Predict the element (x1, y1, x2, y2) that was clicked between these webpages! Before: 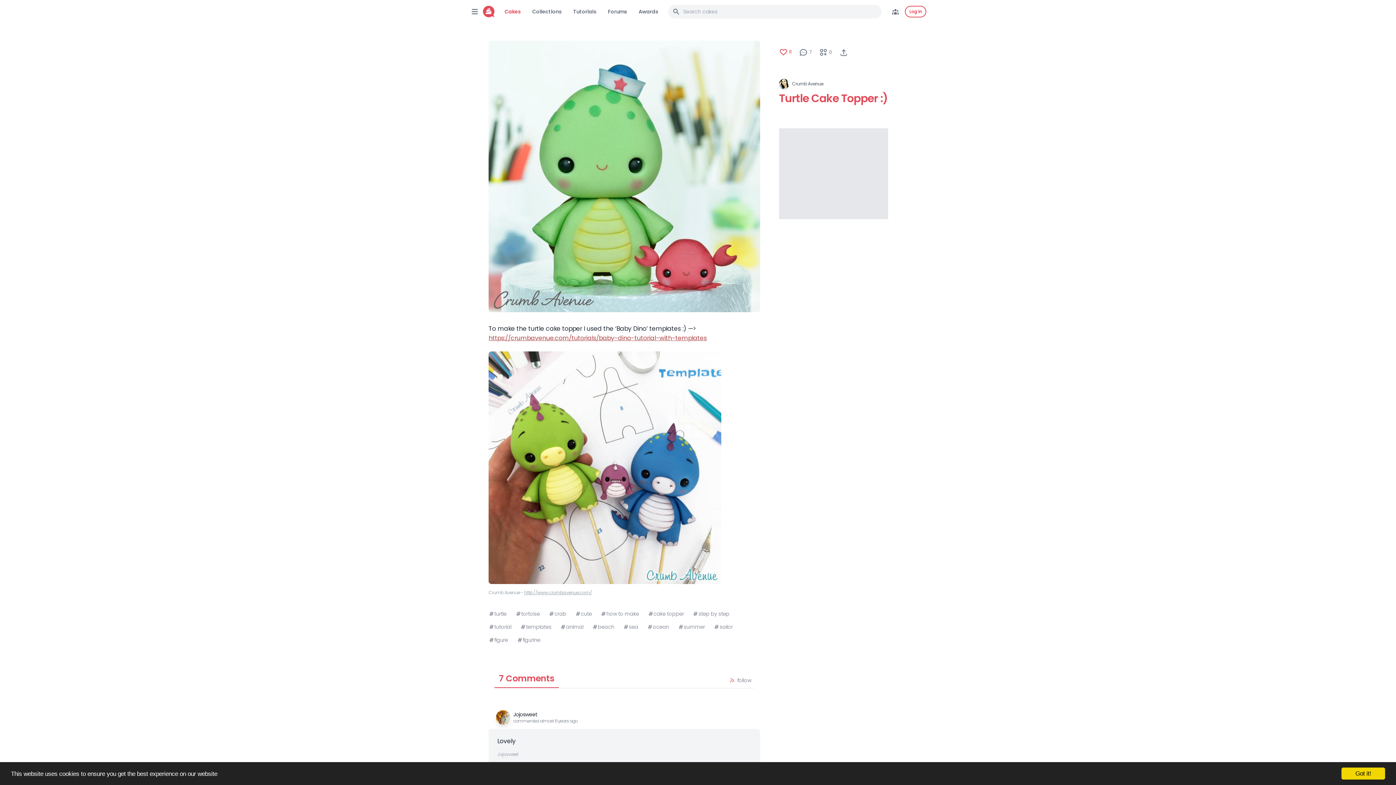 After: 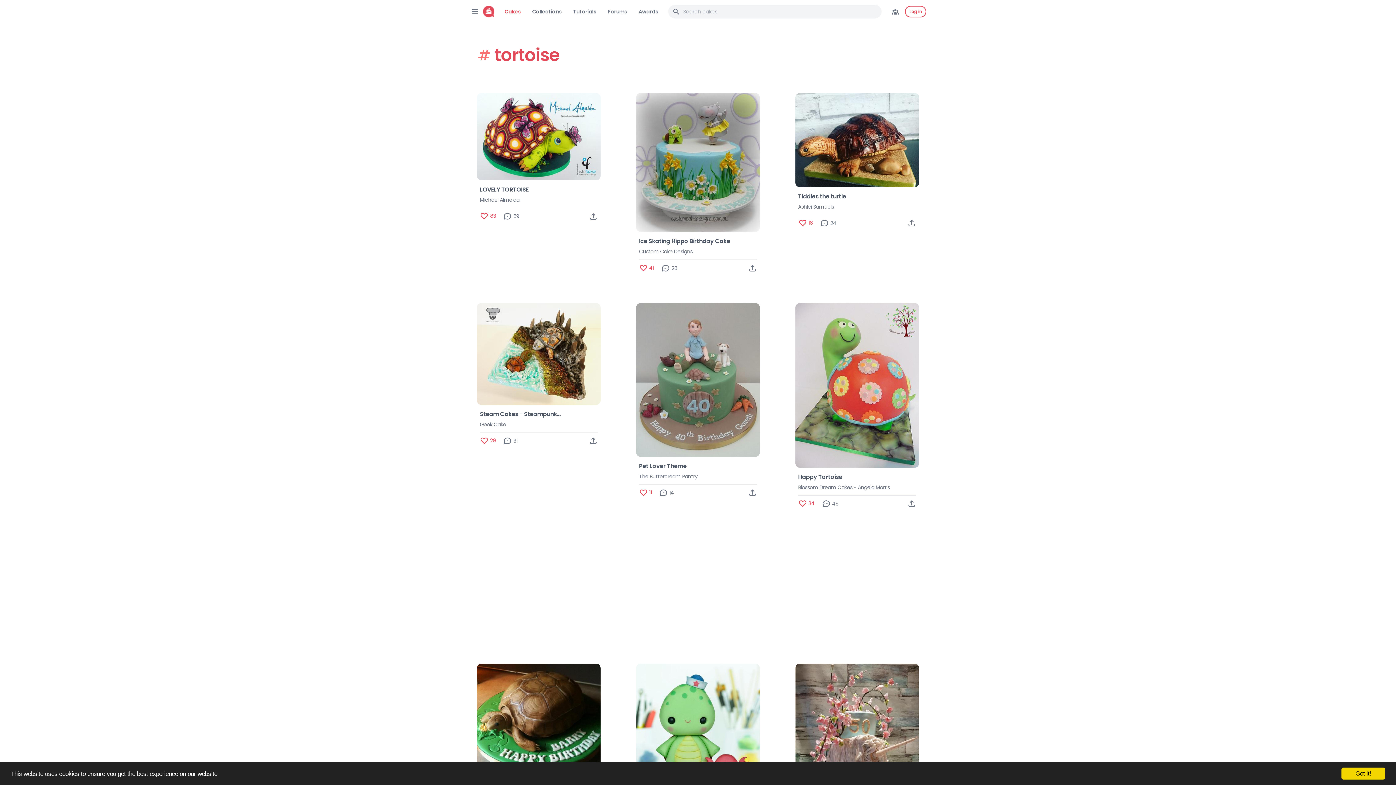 Action: bbox: (515, 610, 540, 617) label: tortoise